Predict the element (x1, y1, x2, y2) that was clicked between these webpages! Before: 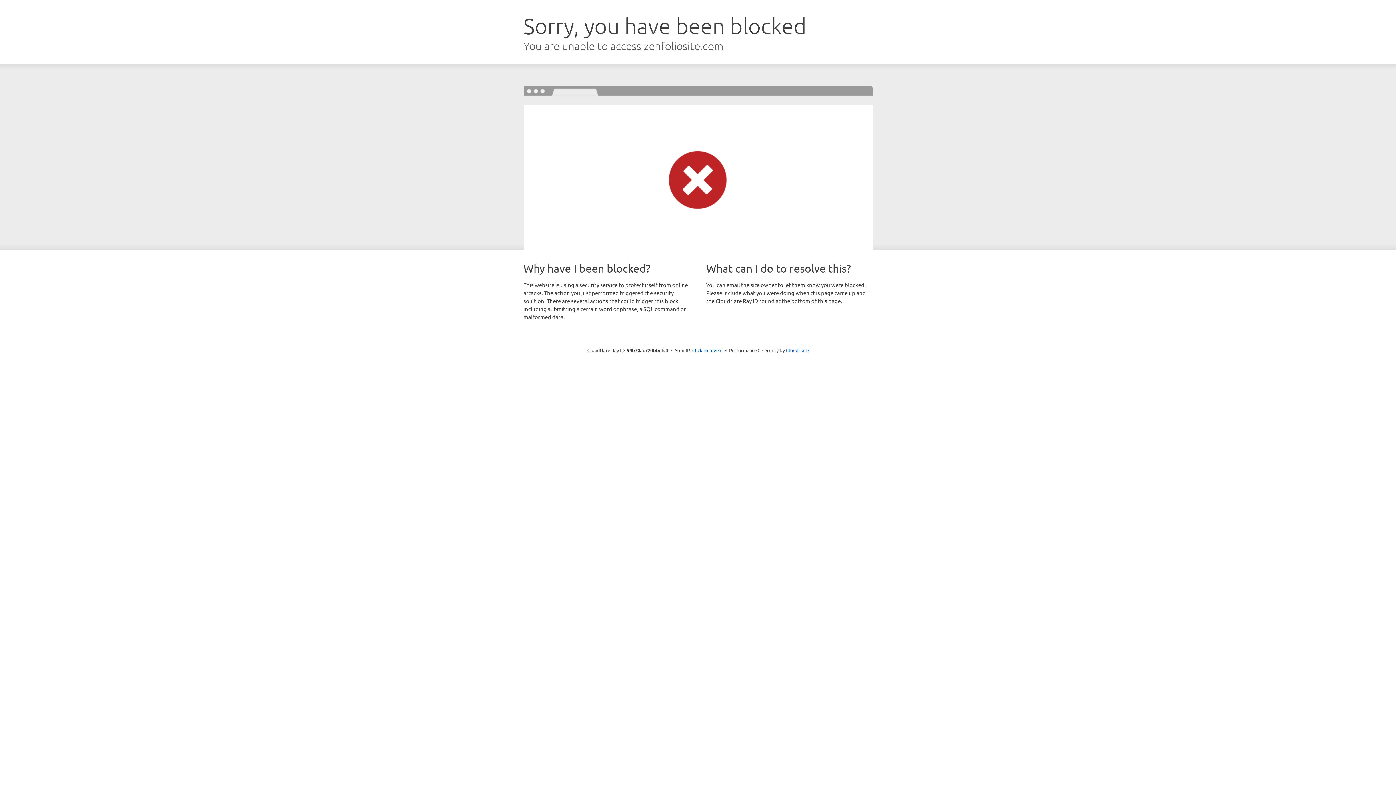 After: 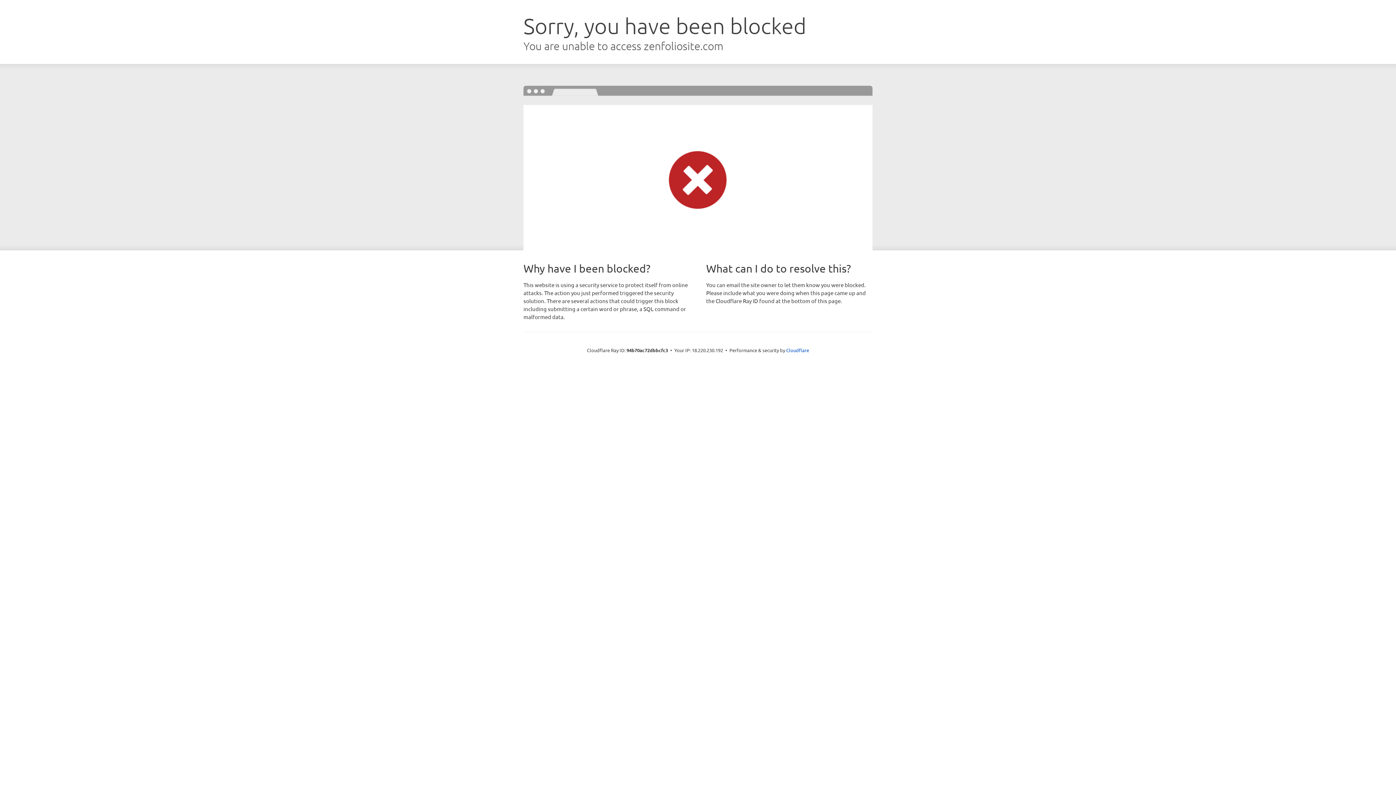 Action: bbox: (692, 346, 722, 353) label: Click to reveal